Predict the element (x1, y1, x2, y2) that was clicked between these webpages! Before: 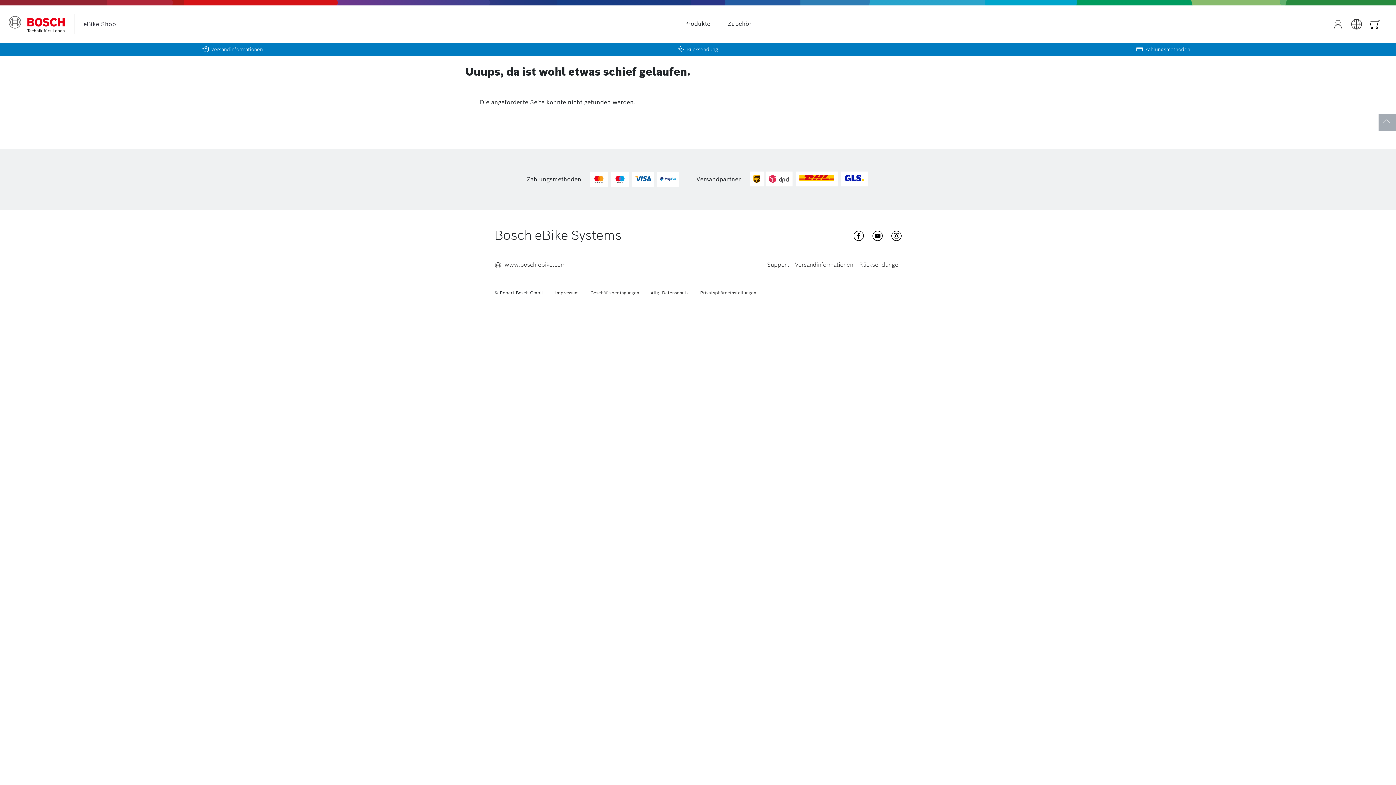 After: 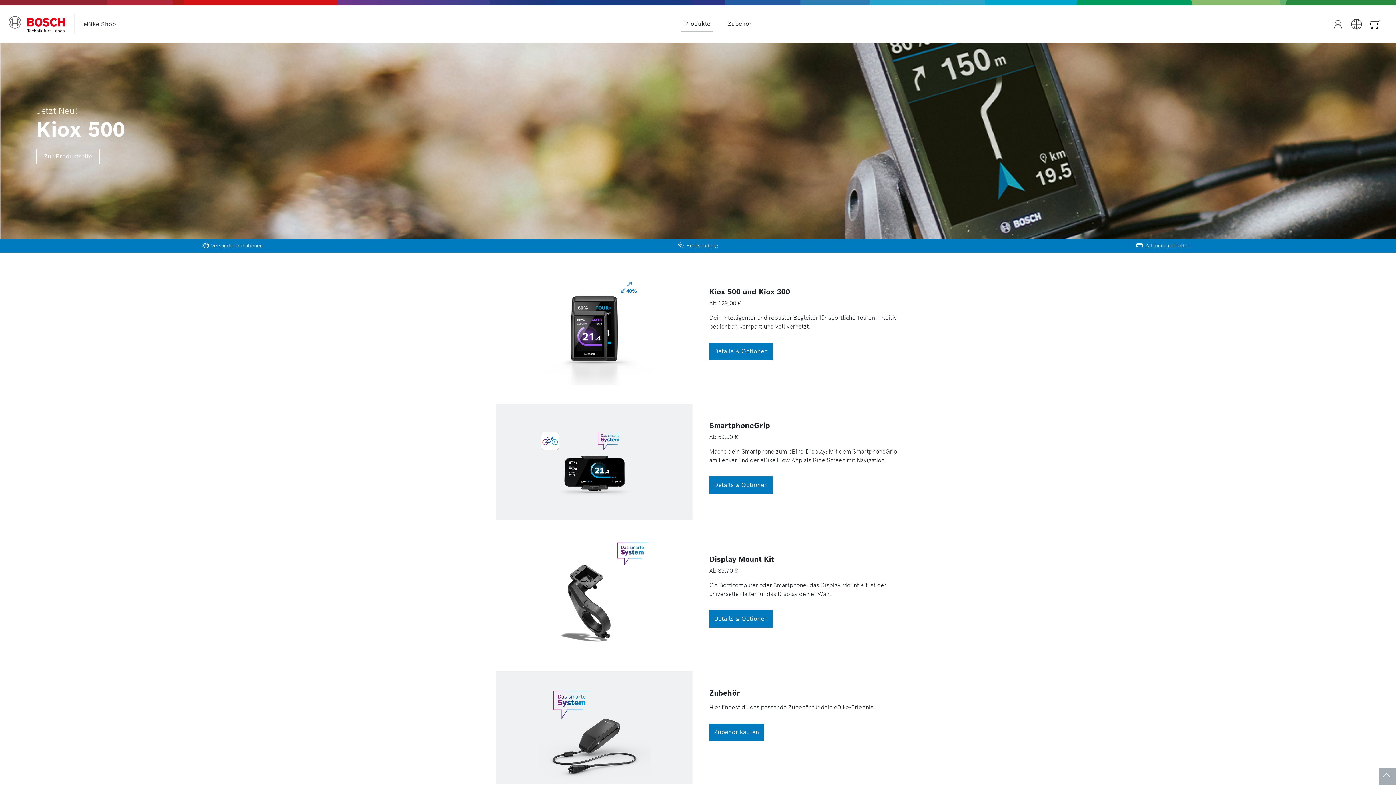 Action: bbox: (681, 16, 713, 31) label: Produkte